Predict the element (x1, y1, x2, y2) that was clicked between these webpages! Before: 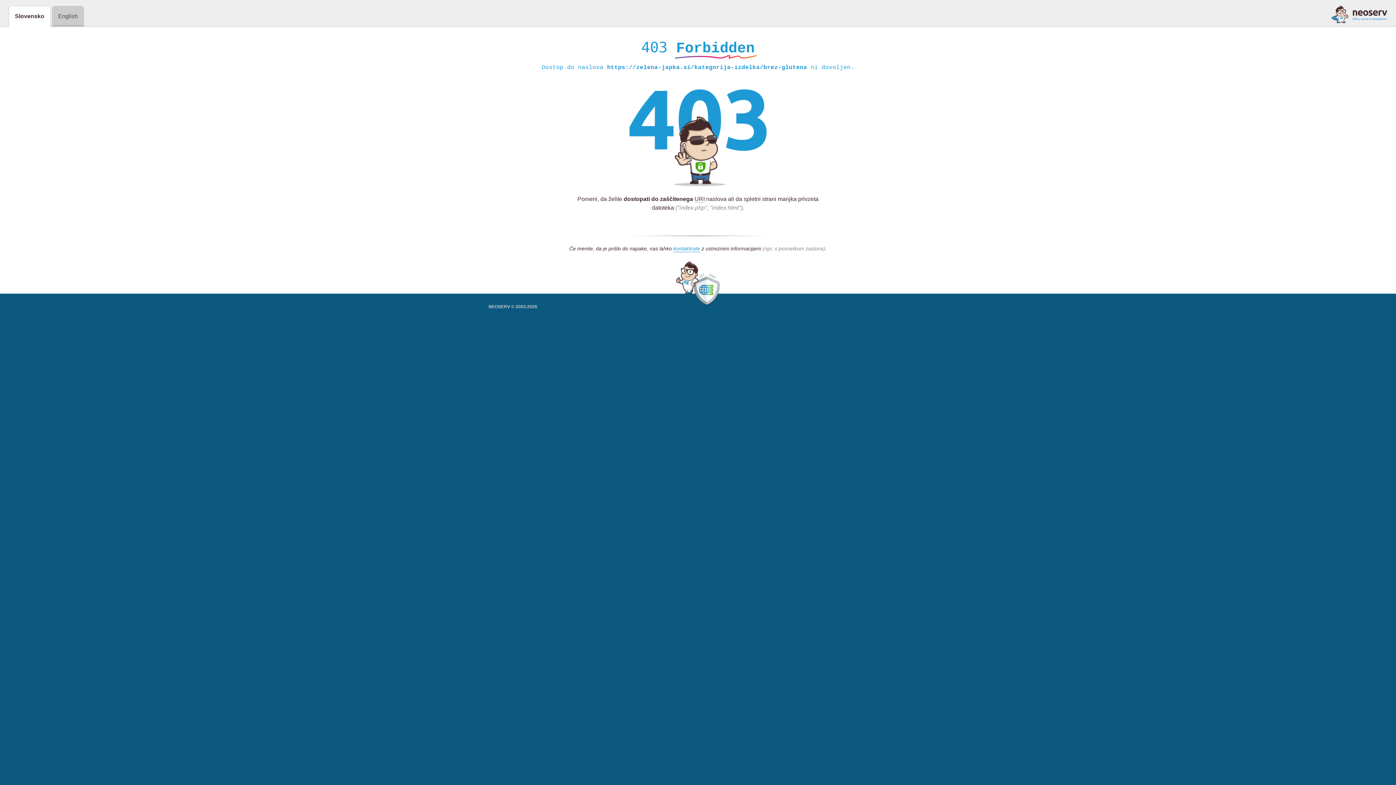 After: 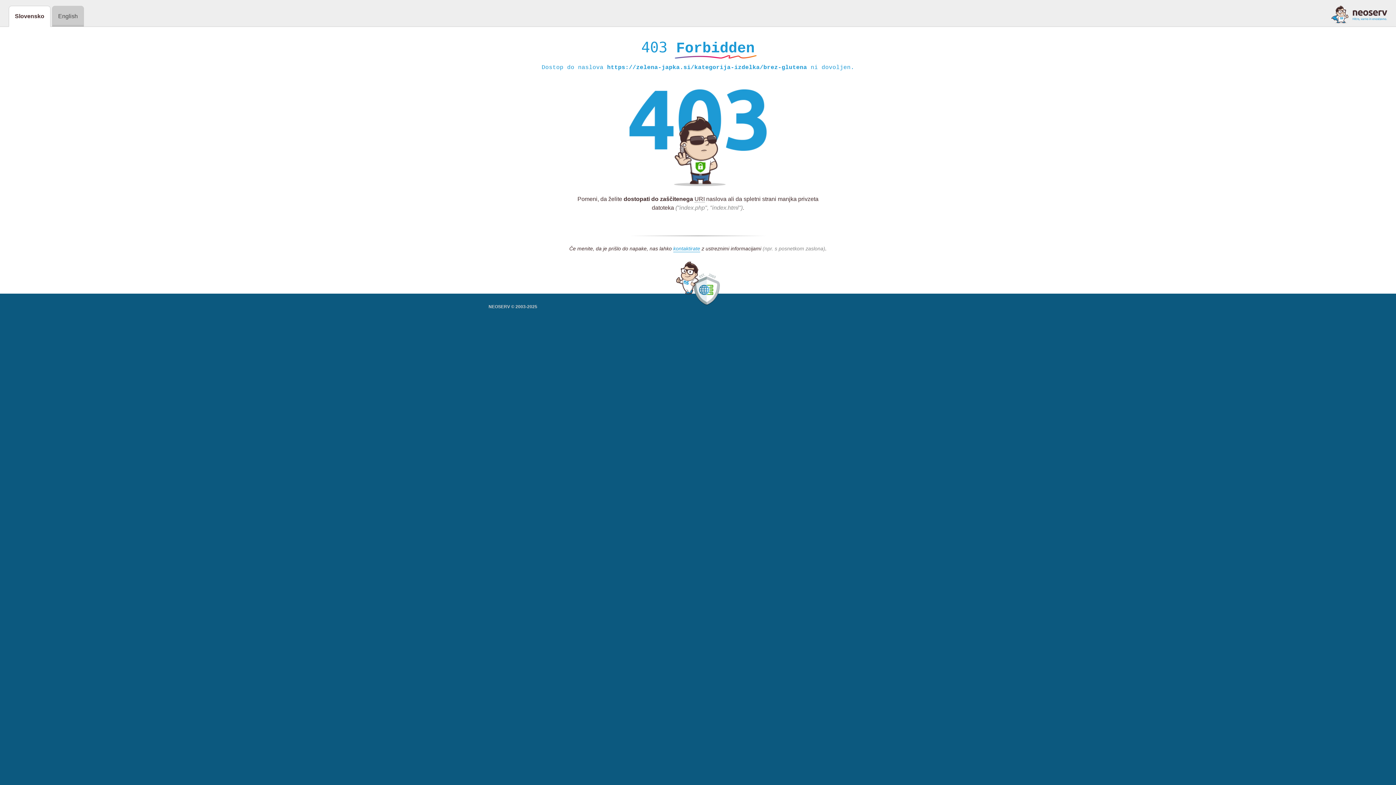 Action: bbox: (1331, 5, 1387, 23)